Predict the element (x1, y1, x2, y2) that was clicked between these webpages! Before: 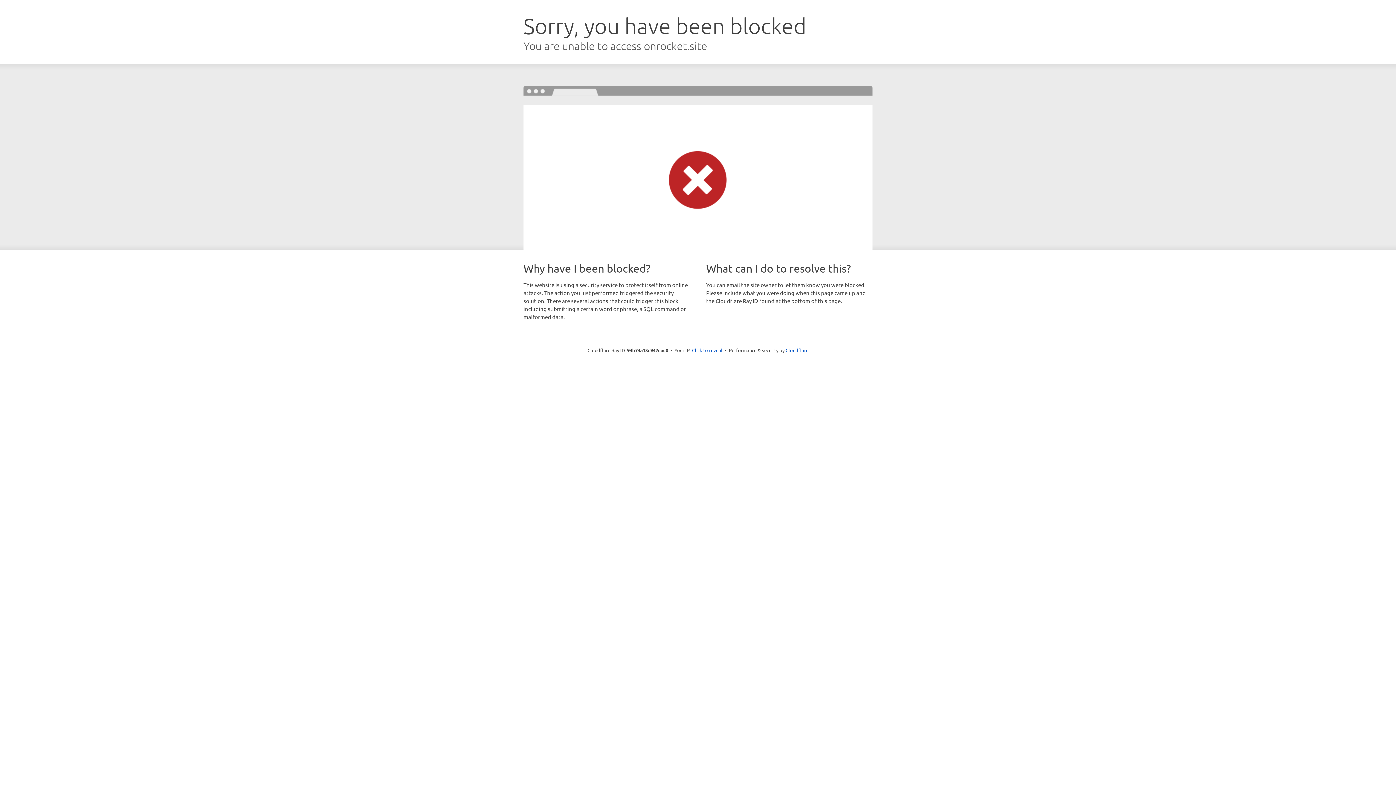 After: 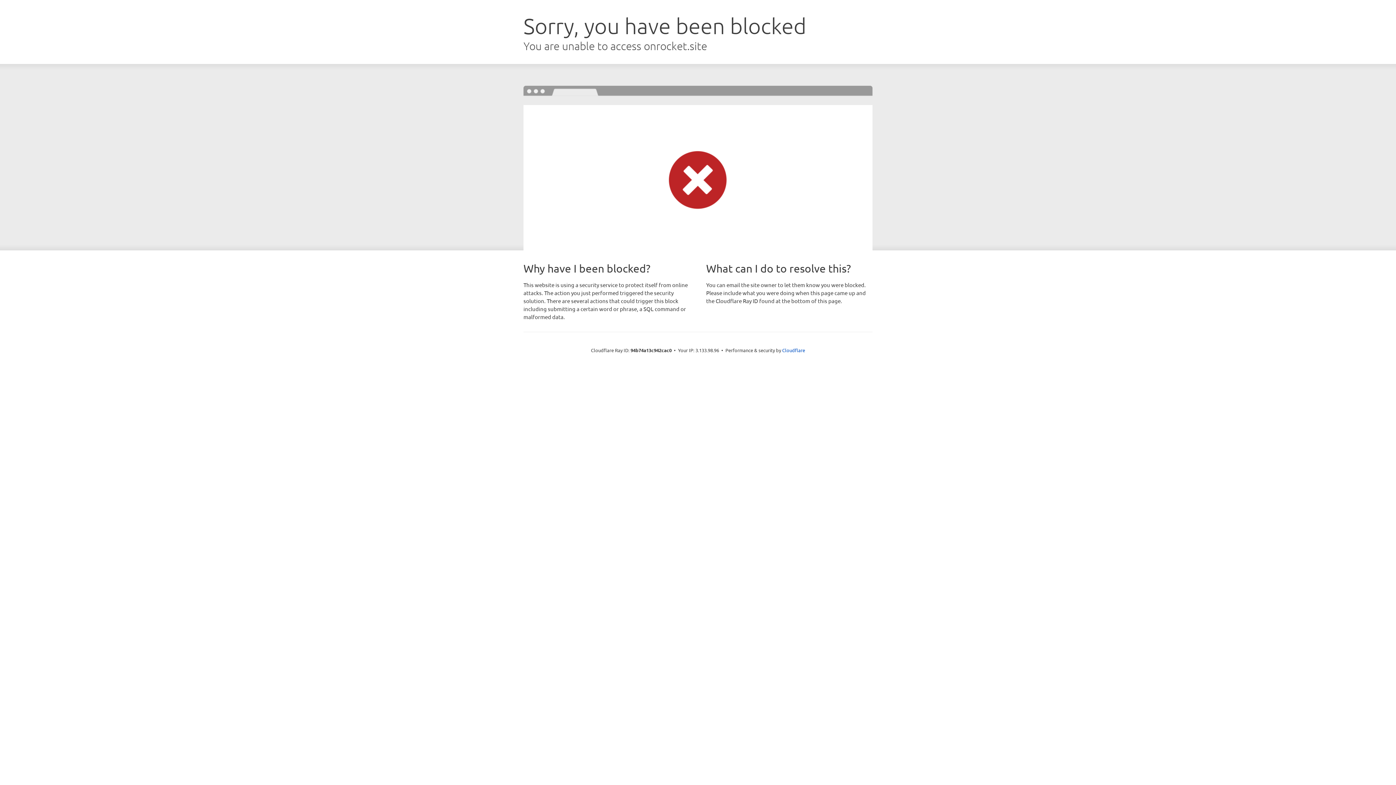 Action: bbox: (692, 346, 722, 353) label: Click to reveal